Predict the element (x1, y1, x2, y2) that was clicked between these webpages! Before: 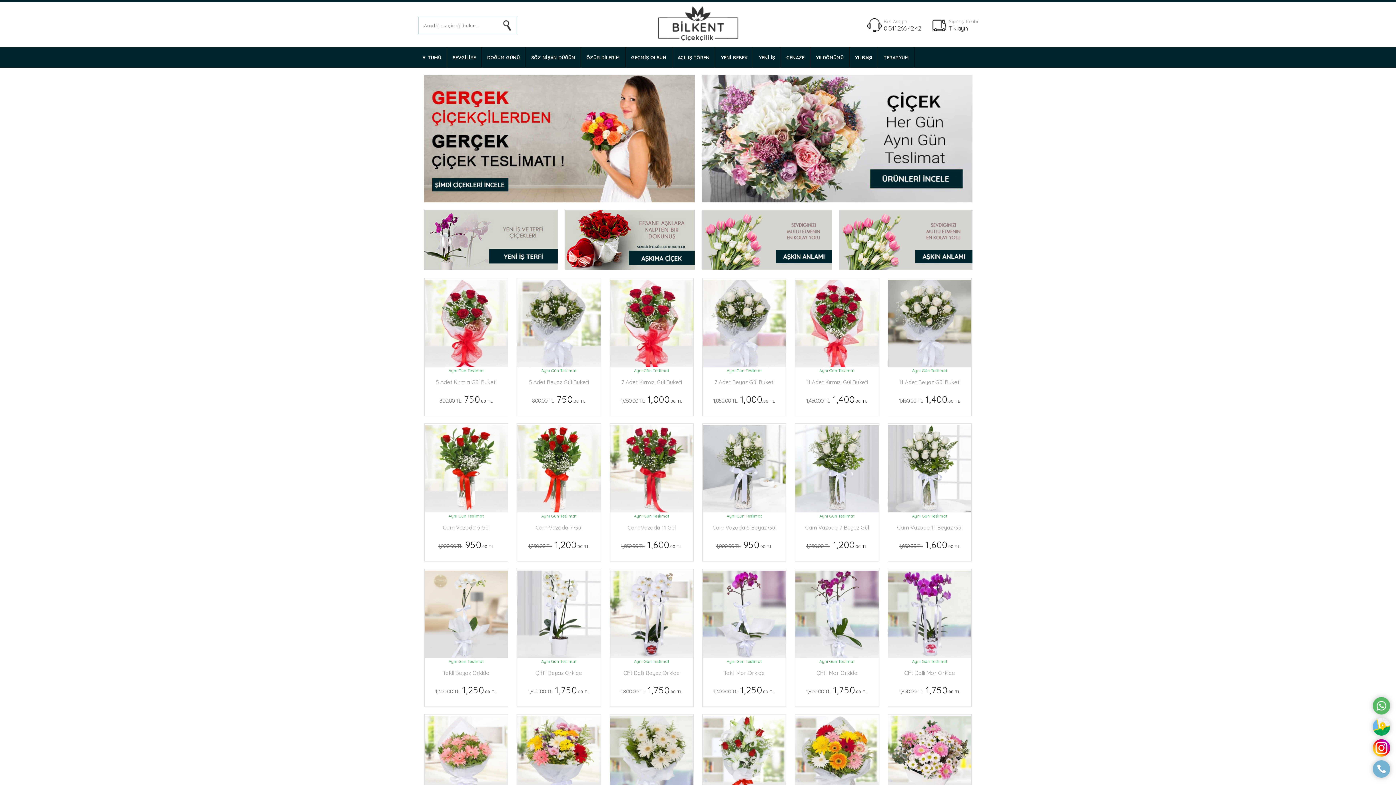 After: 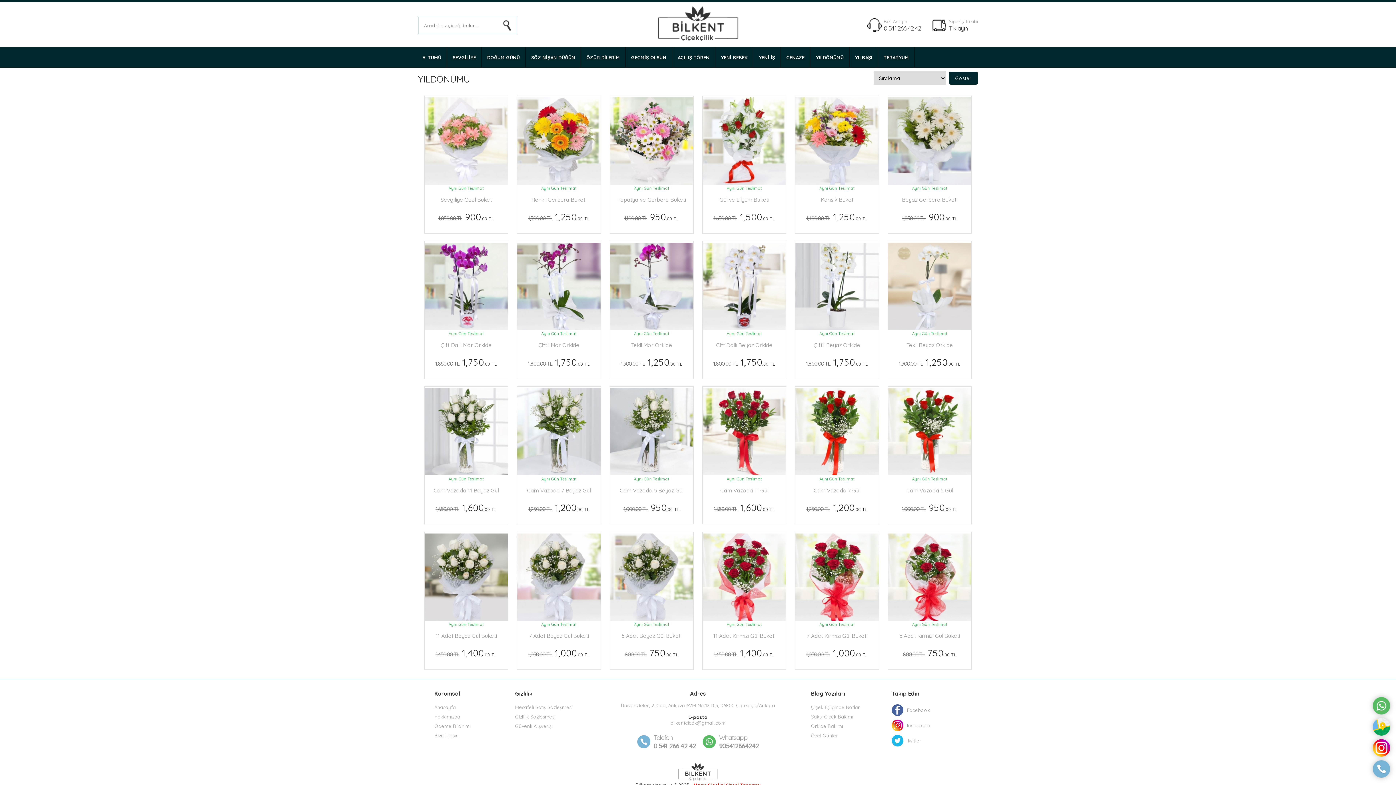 Action: label: YILDÖNÜMÜ bbox: (810, 47, 849, 67)